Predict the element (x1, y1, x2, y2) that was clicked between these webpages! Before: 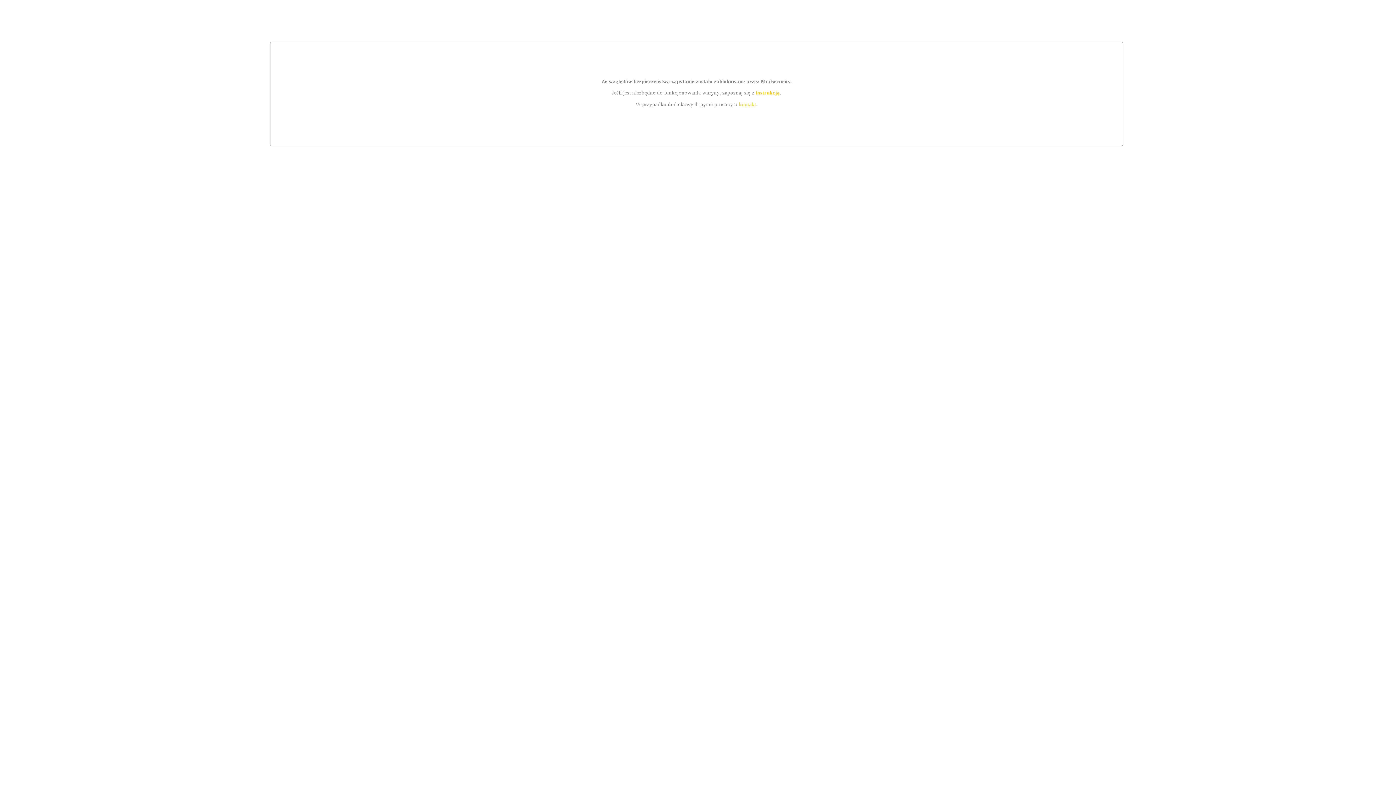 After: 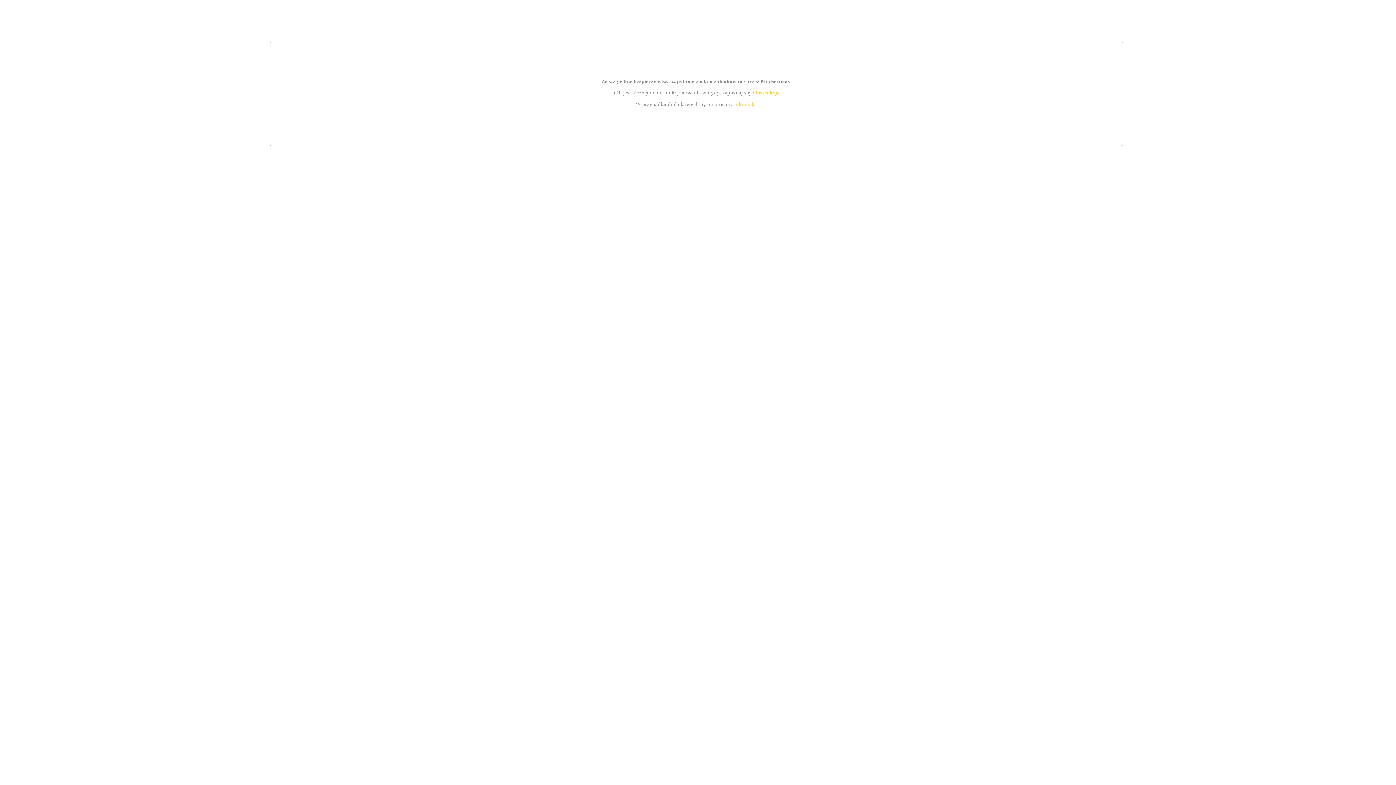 Action: bbox: (755, 89, 779, 95) label: instrukcją